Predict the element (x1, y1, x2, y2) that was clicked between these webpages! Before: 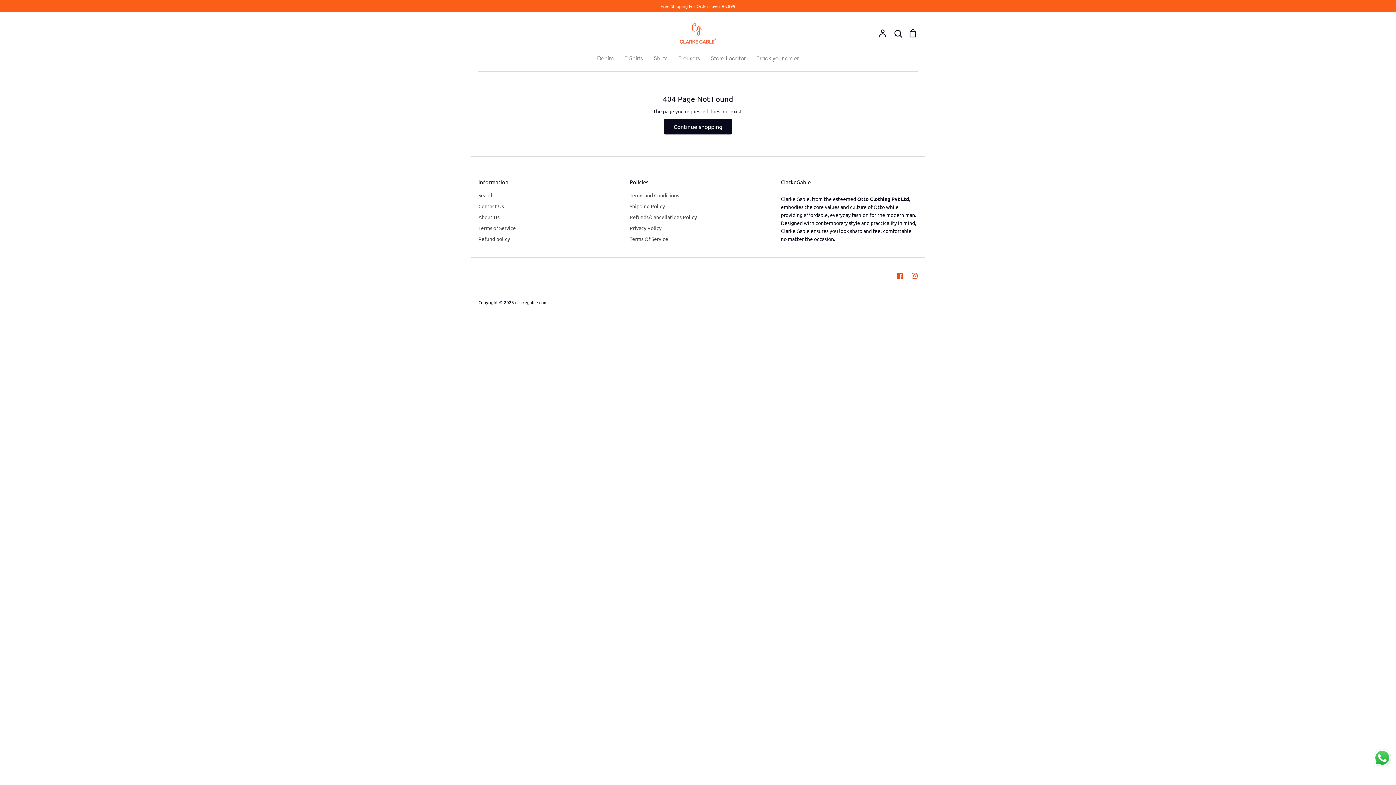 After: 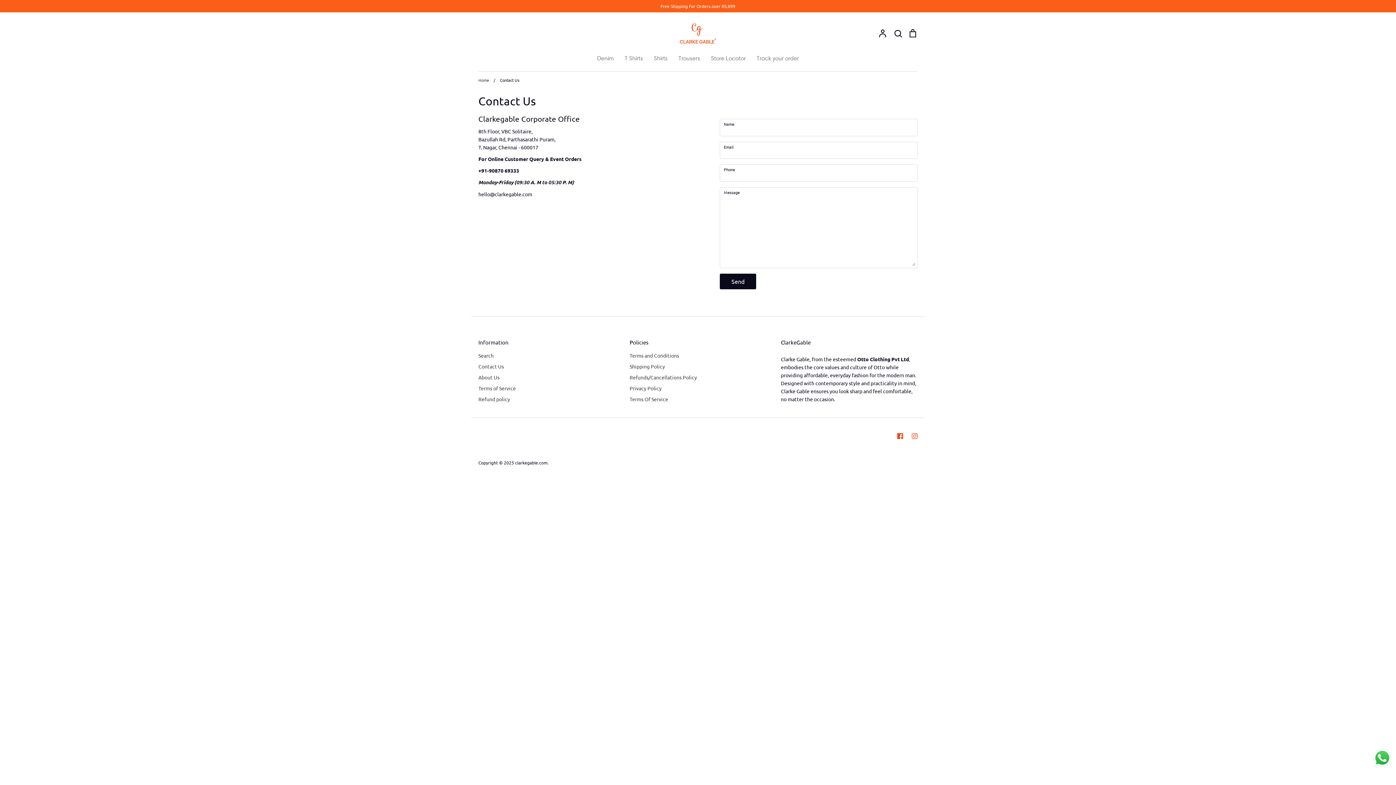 Action: bbox: (478, 202, 504, 210) label: Contact Us